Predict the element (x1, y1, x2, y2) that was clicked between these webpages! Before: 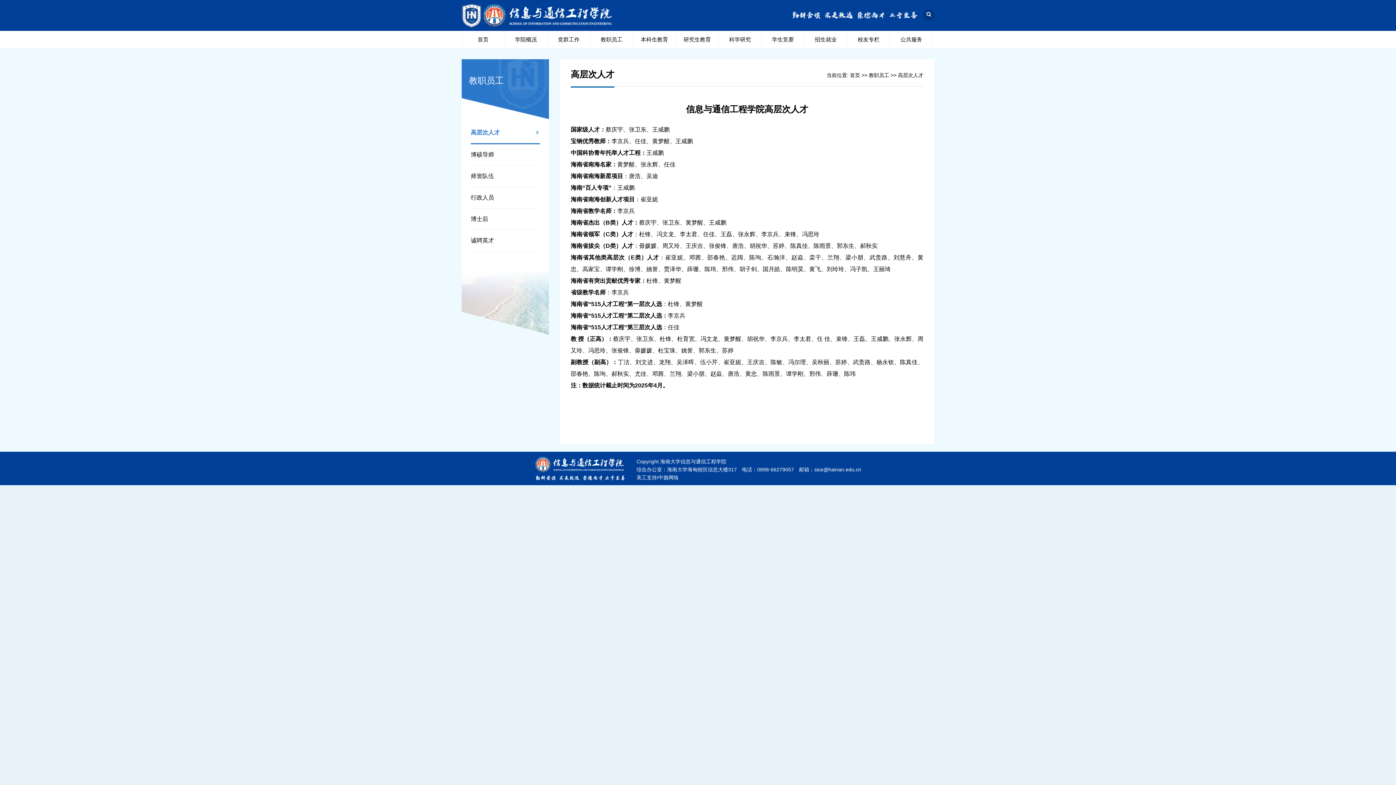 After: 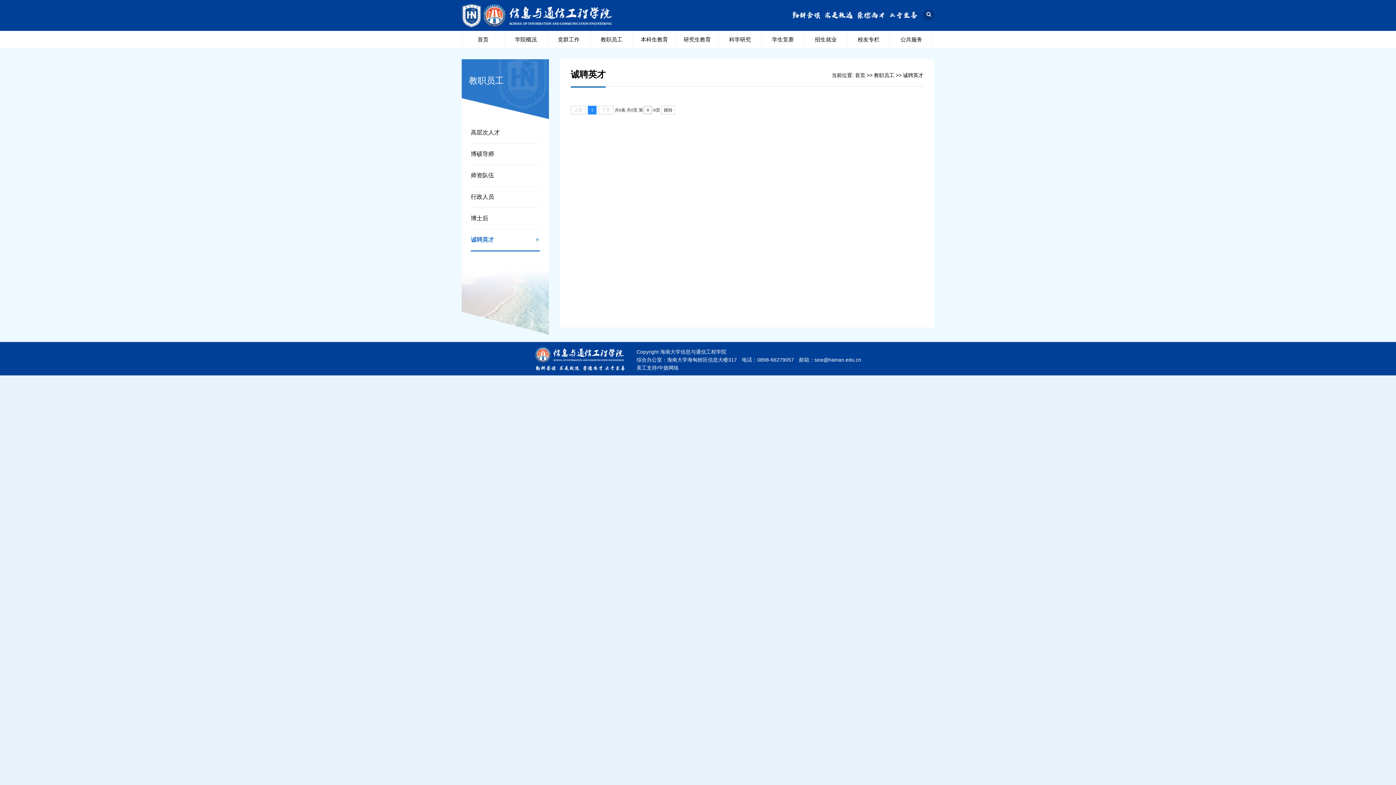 Action: label: 诚聘英才 bbox: (470, 230, 540, 251)